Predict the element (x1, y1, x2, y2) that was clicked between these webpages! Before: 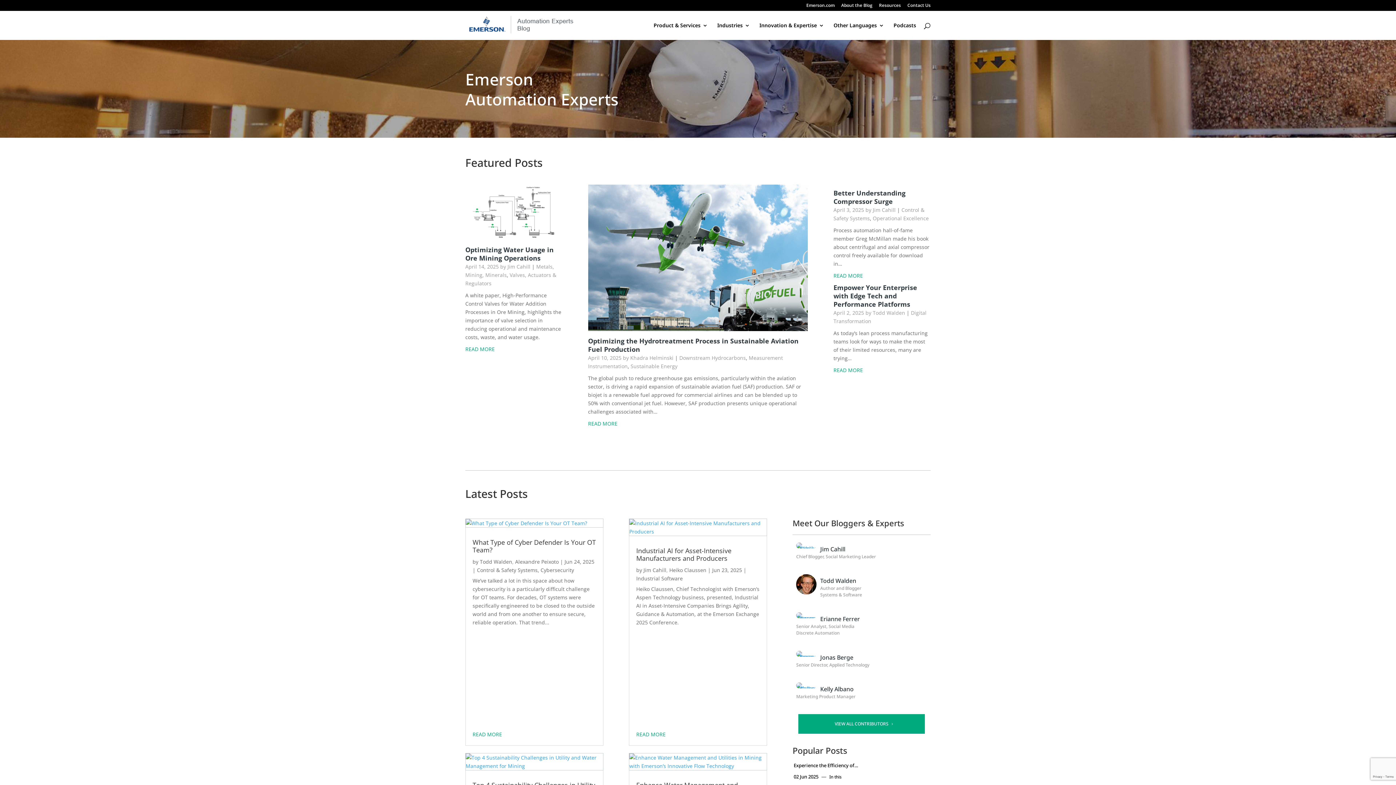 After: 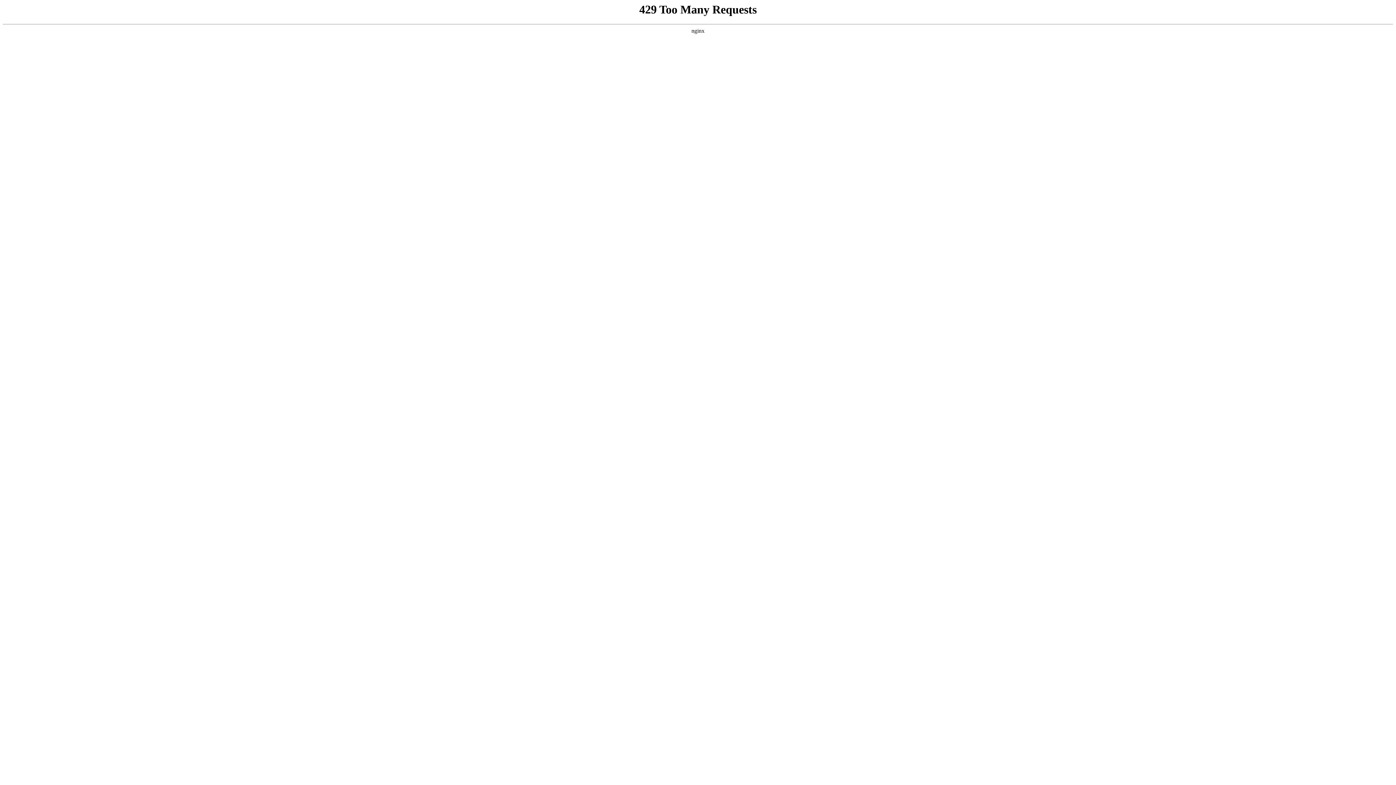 Action: label: READ MORE bbox: (472, 730, 596, 738)